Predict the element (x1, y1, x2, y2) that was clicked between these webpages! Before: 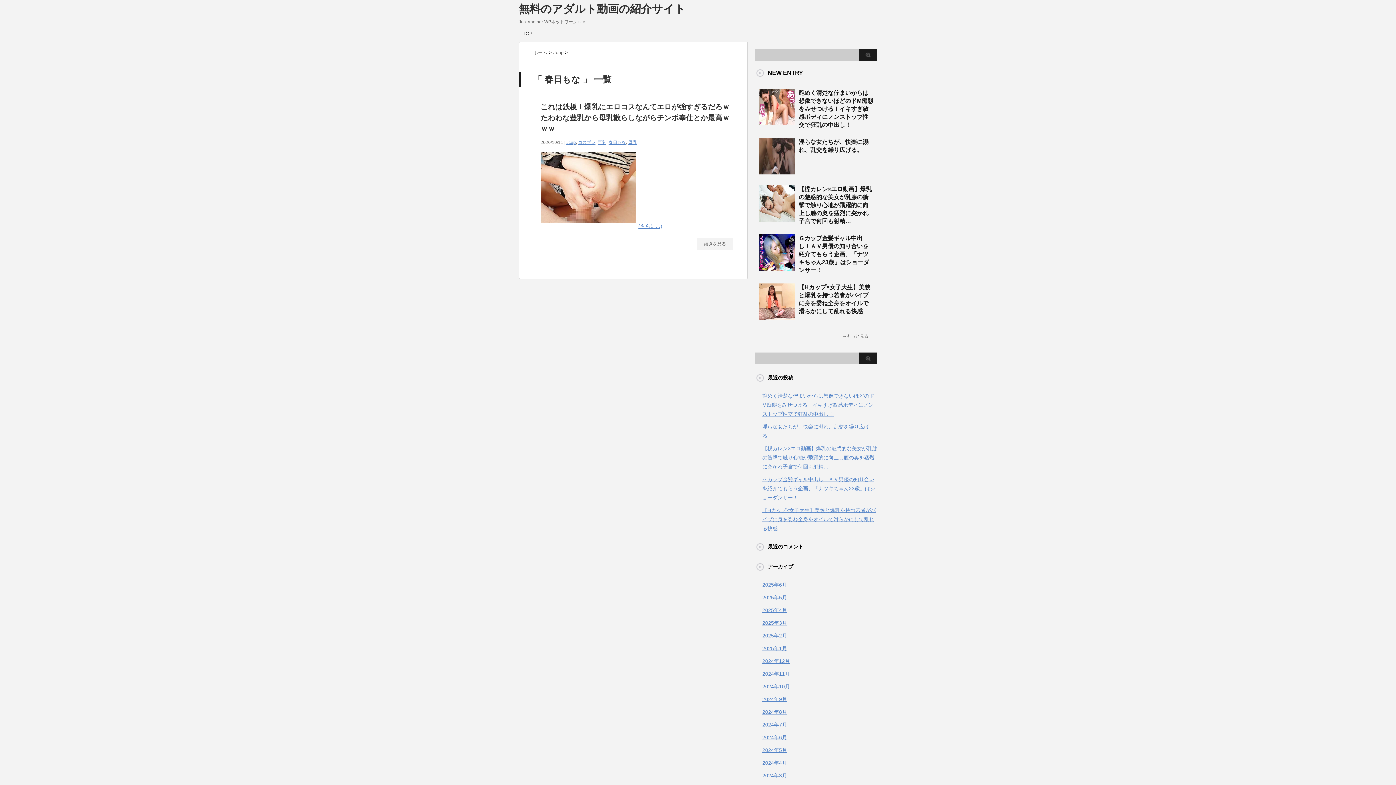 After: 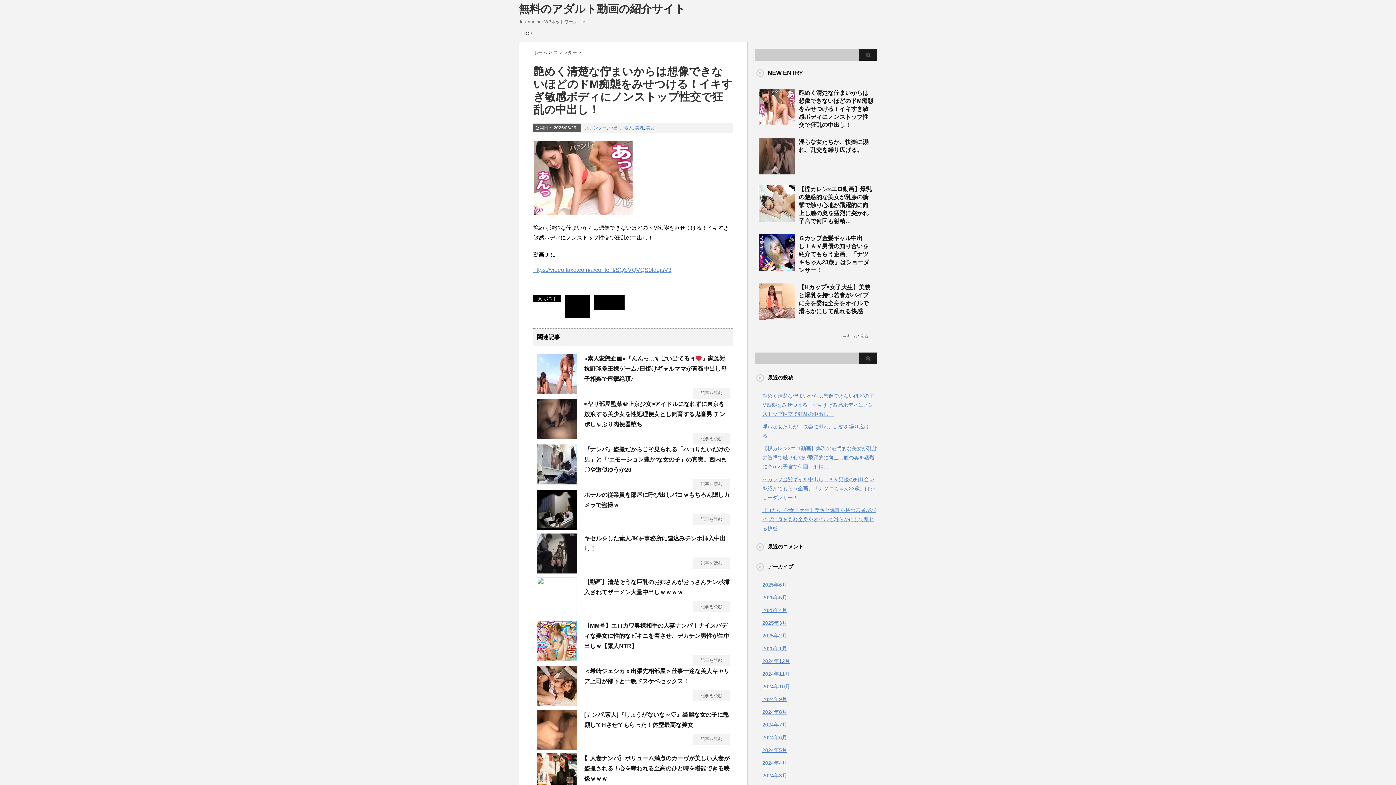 Action: label: 艶めく清楚な佇まいからは想像できないほどのドM痴態をみせつける！イキすぎ敏感ボディにノンストップ性交で狂乱の中出し！ bbox: (798, 89, 873, 128)